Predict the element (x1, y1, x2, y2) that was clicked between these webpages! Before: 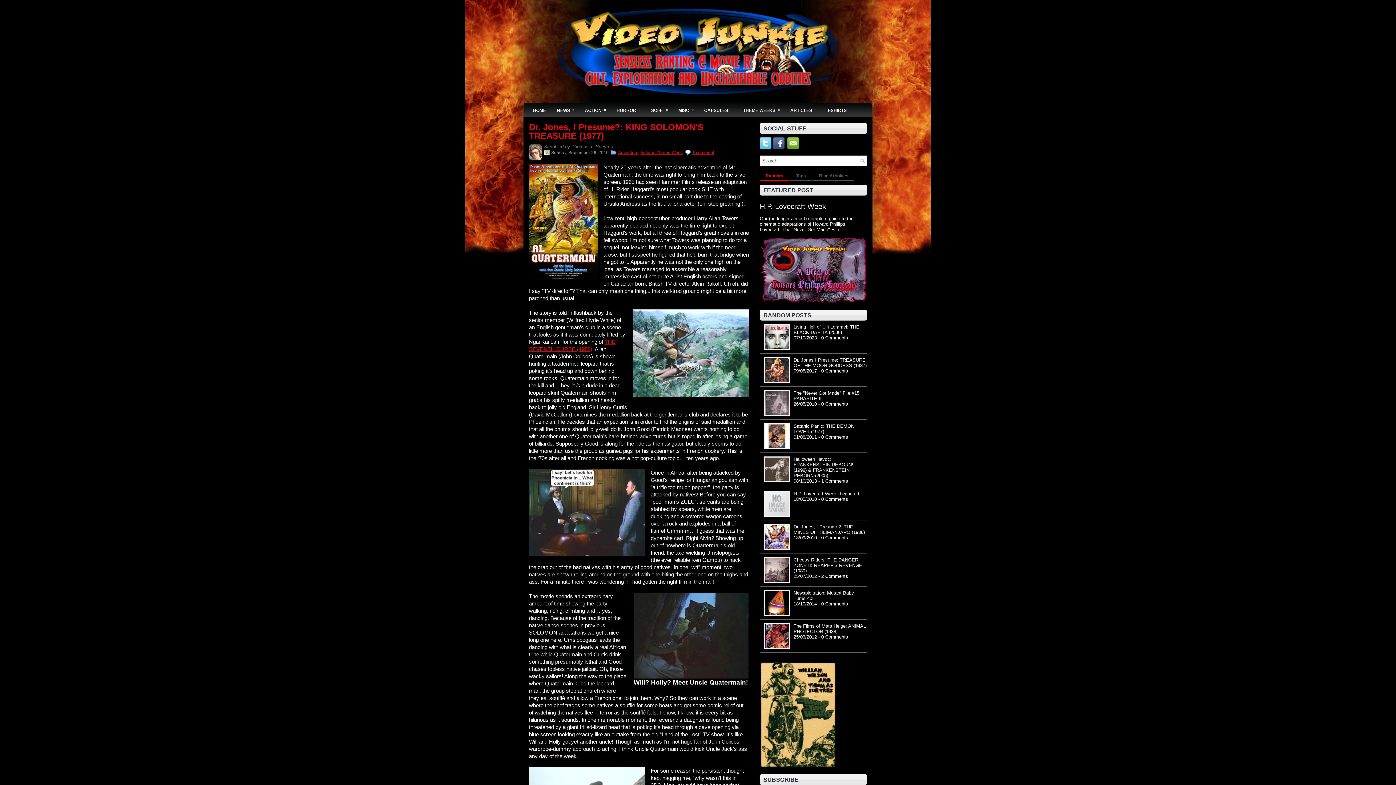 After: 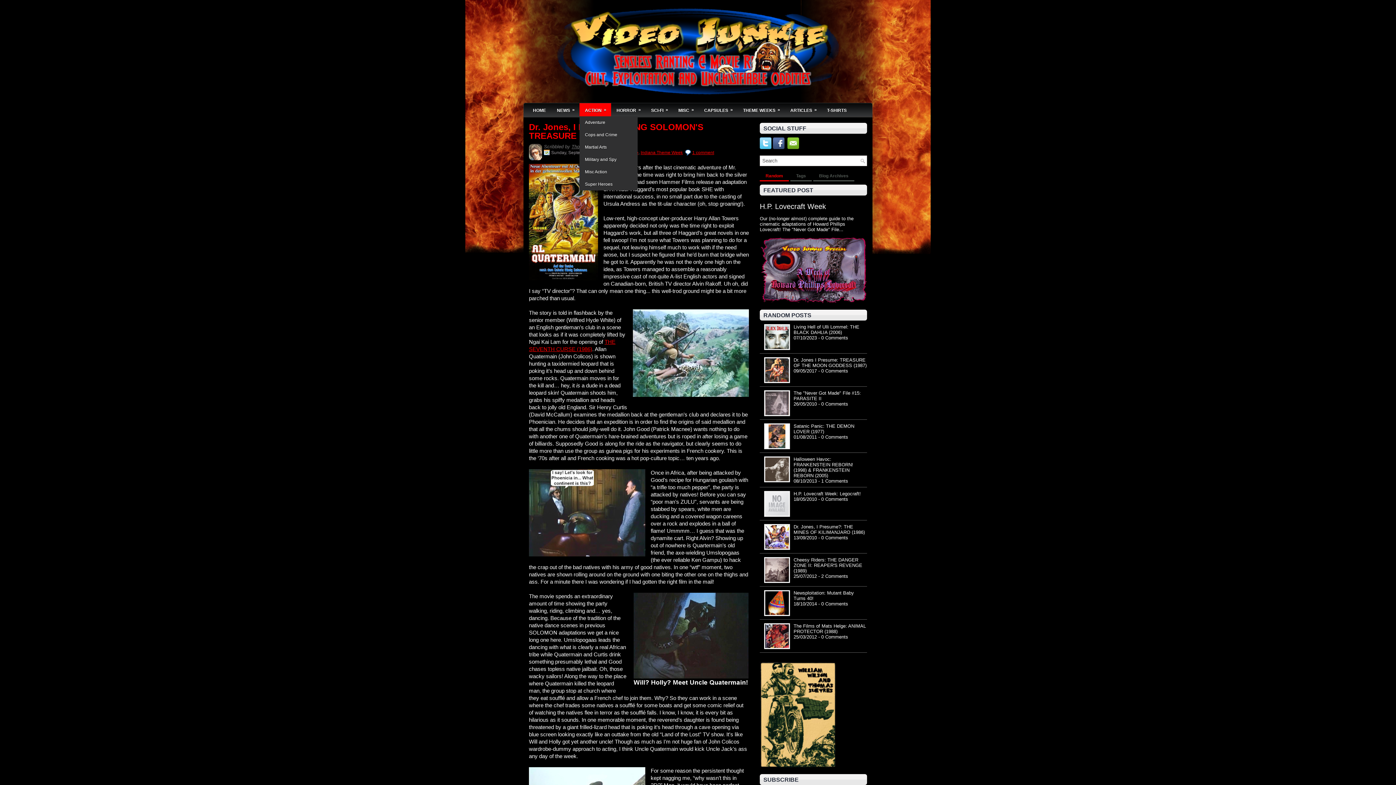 Action: bbox: (579, 103, 611, 116) label: ACTION
»